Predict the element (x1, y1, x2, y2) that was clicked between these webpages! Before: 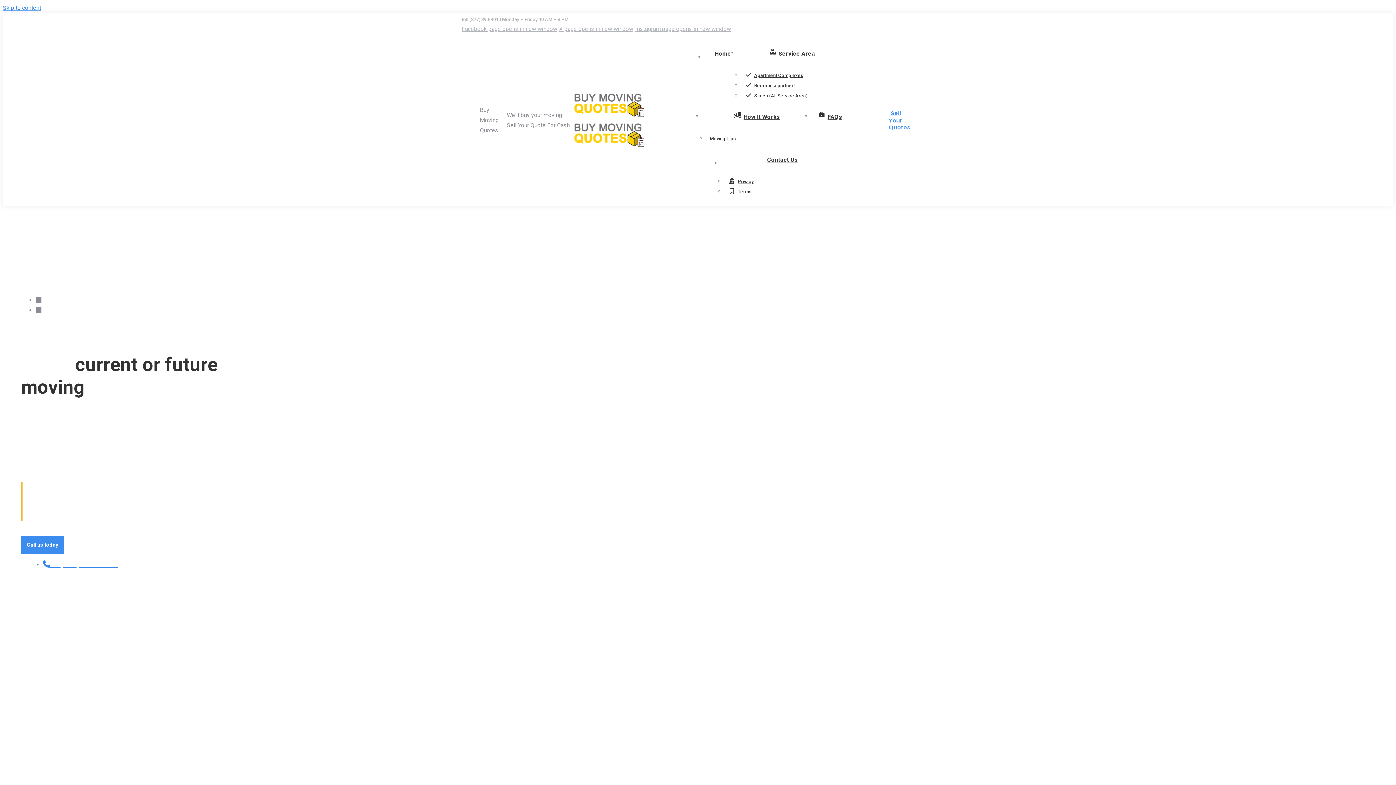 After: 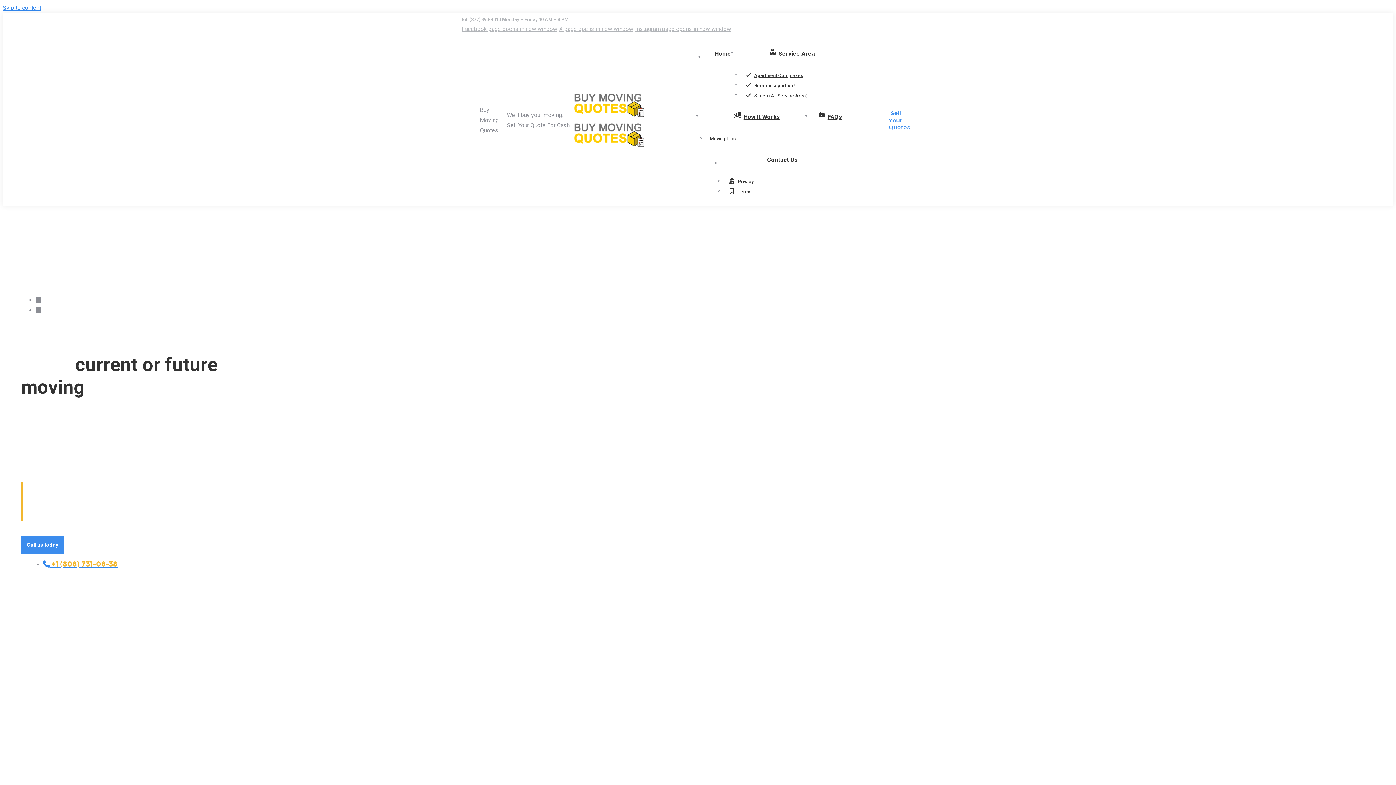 Action: bbox: (42, 559, 117, 568) label:  +1 (808) 731-08-38